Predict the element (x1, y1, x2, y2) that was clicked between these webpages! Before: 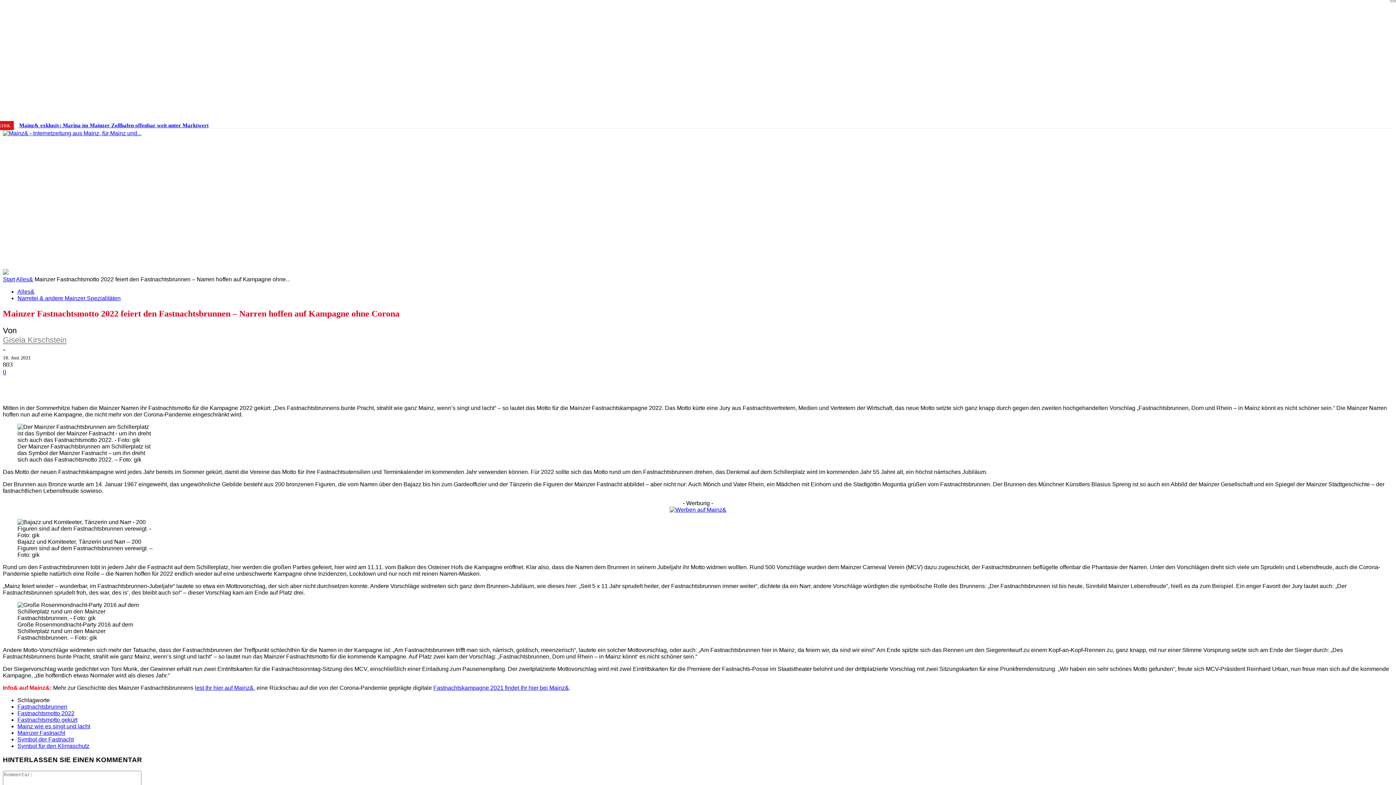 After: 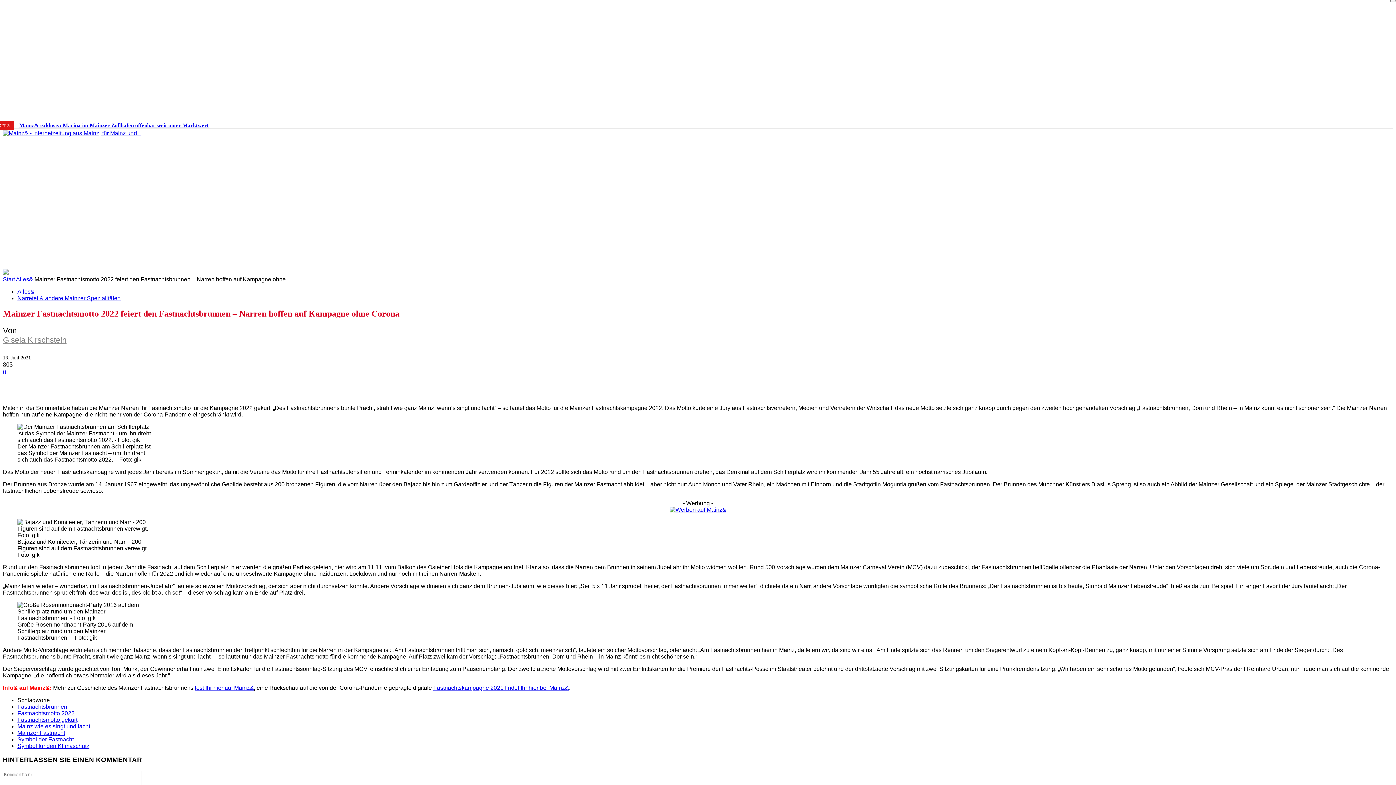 Action: bbox: (433, 684, 569, 691) label: Fastnachtskampagne 2021 findet Ihr hier bei Mainz&